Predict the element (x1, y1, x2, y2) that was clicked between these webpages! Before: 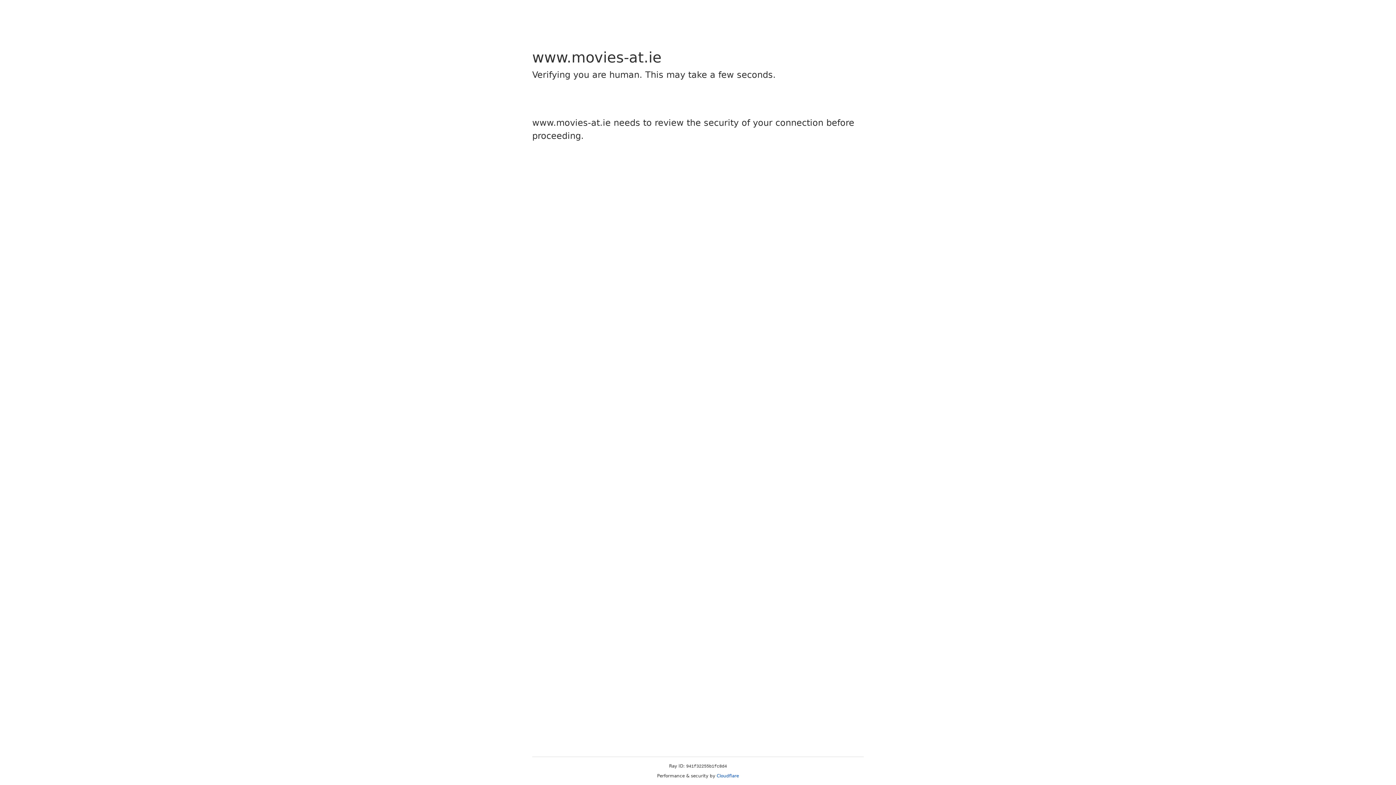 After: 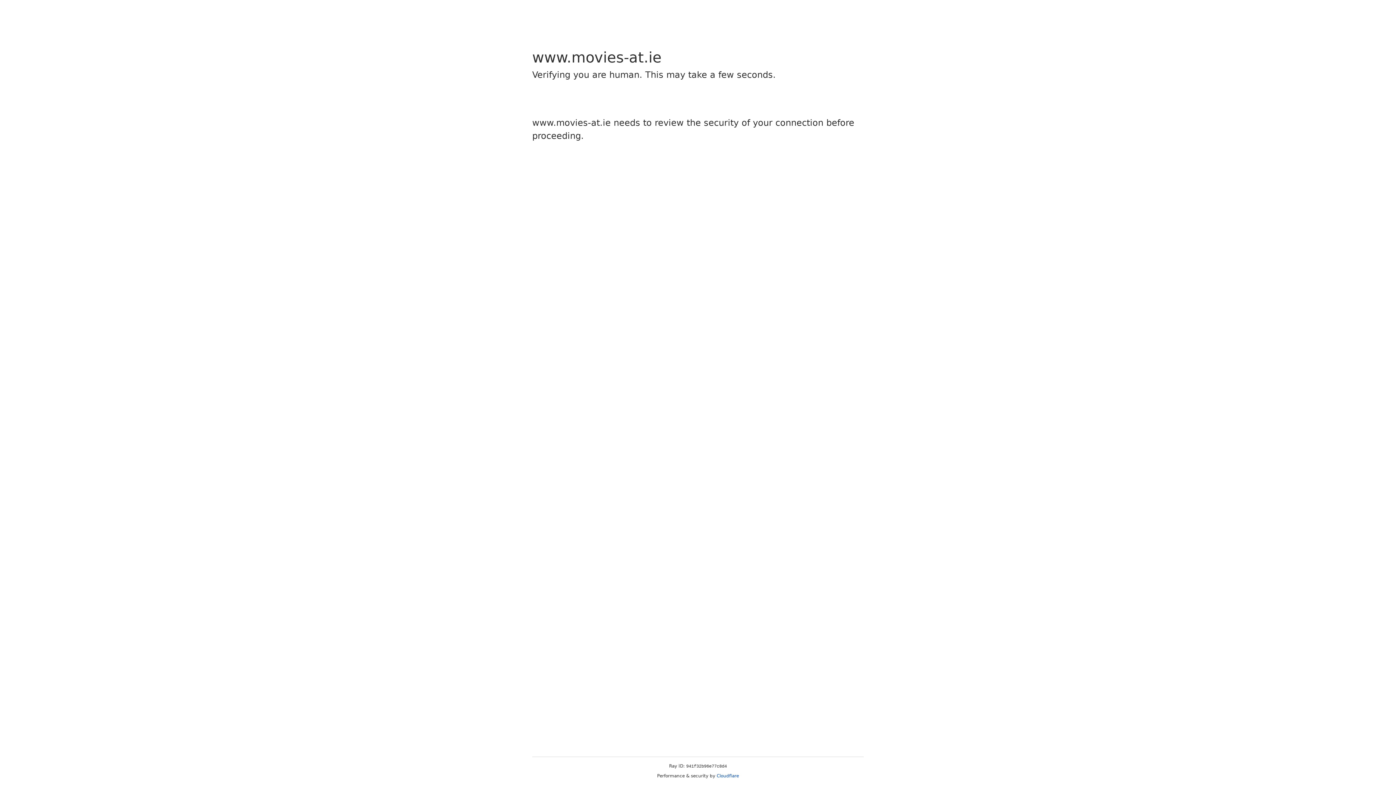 Action: bbox: (716, 773, 739, 778) label: Cloudflare